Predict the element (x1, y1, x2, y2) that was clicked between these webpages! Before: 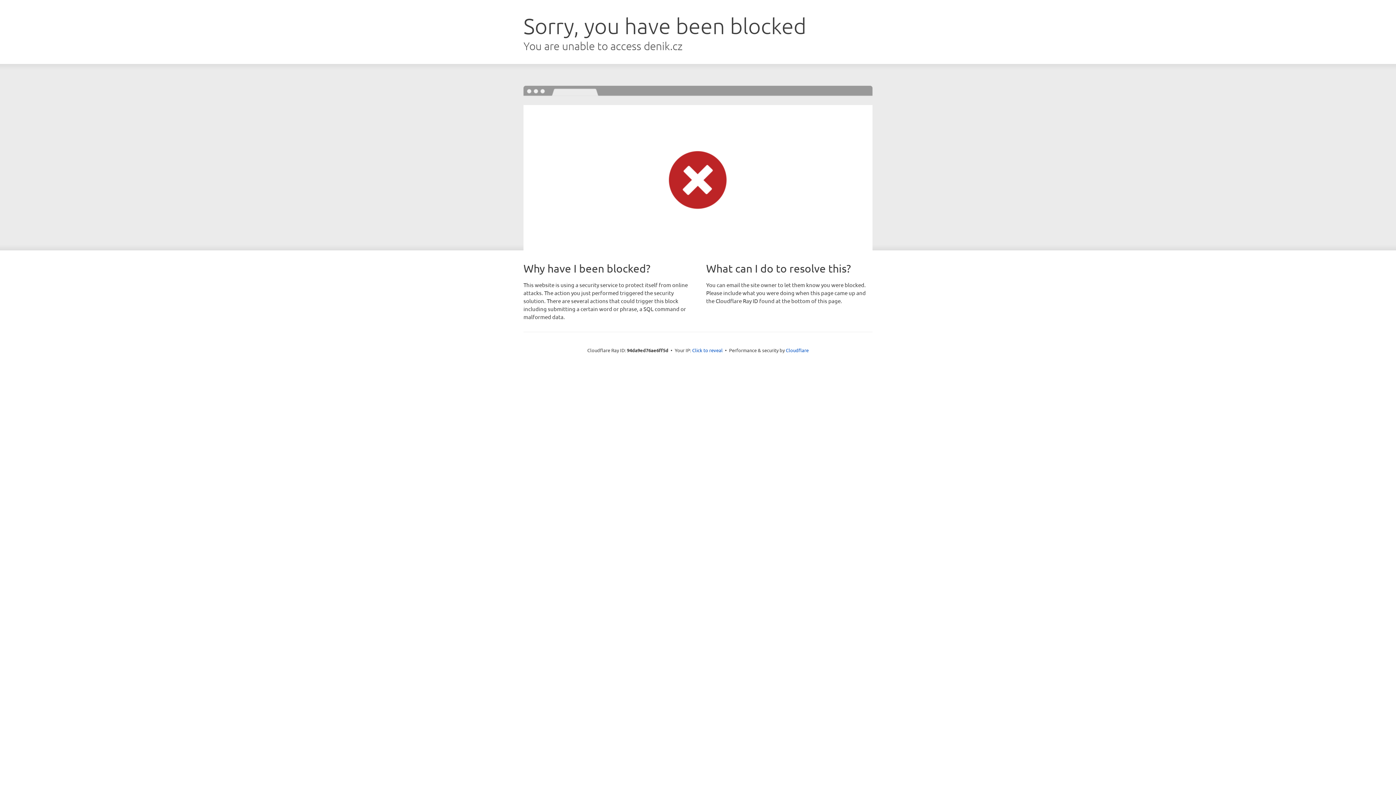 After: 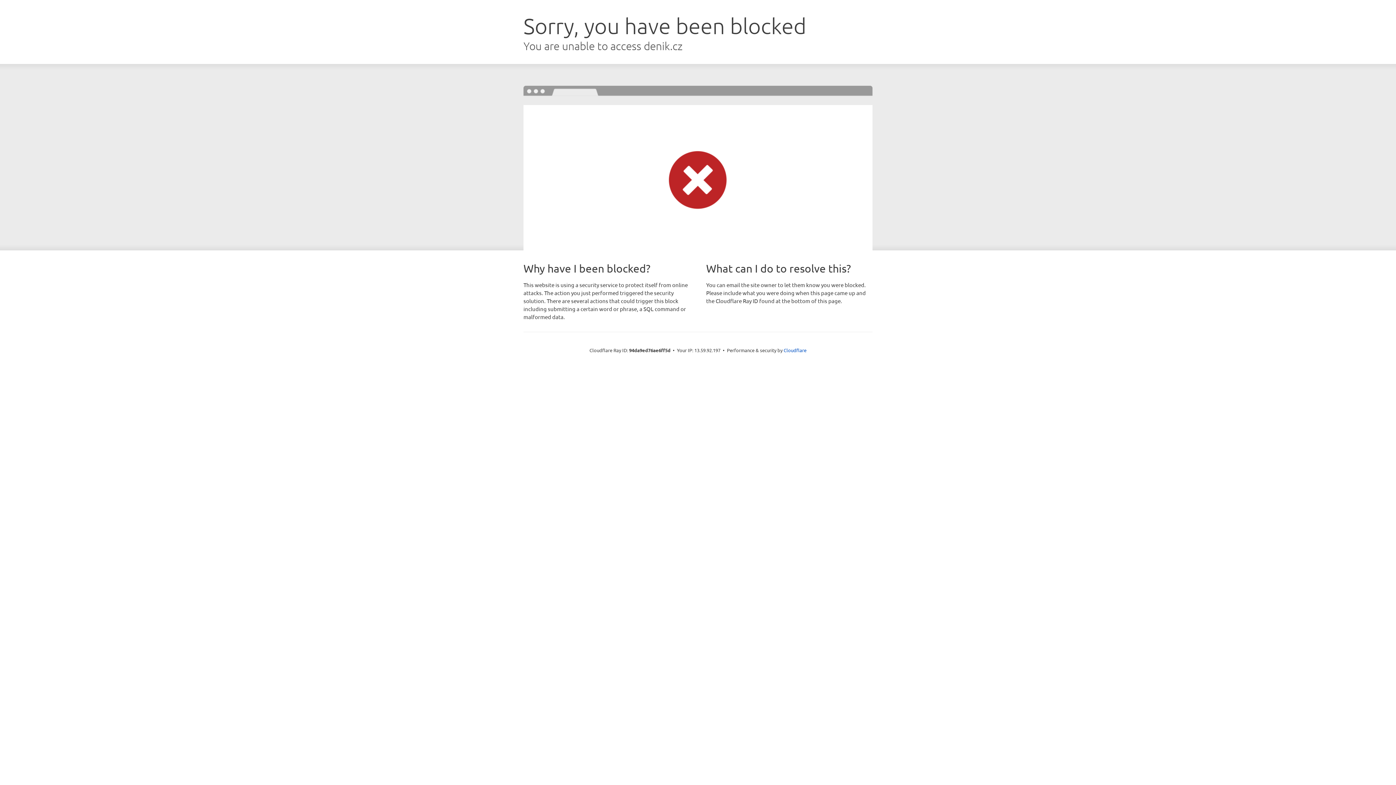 Action: bbox: (692, 346, 722, 353) label: Click to reveal